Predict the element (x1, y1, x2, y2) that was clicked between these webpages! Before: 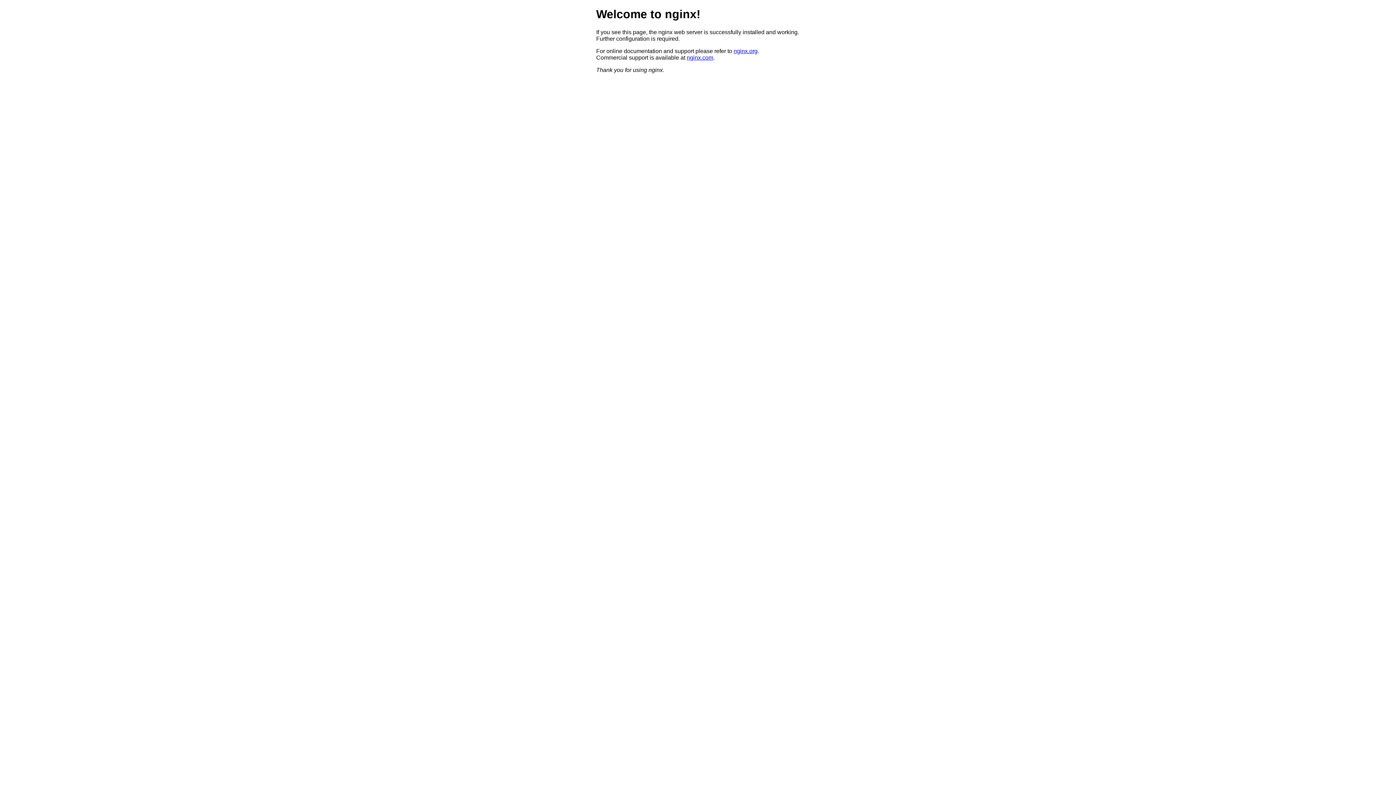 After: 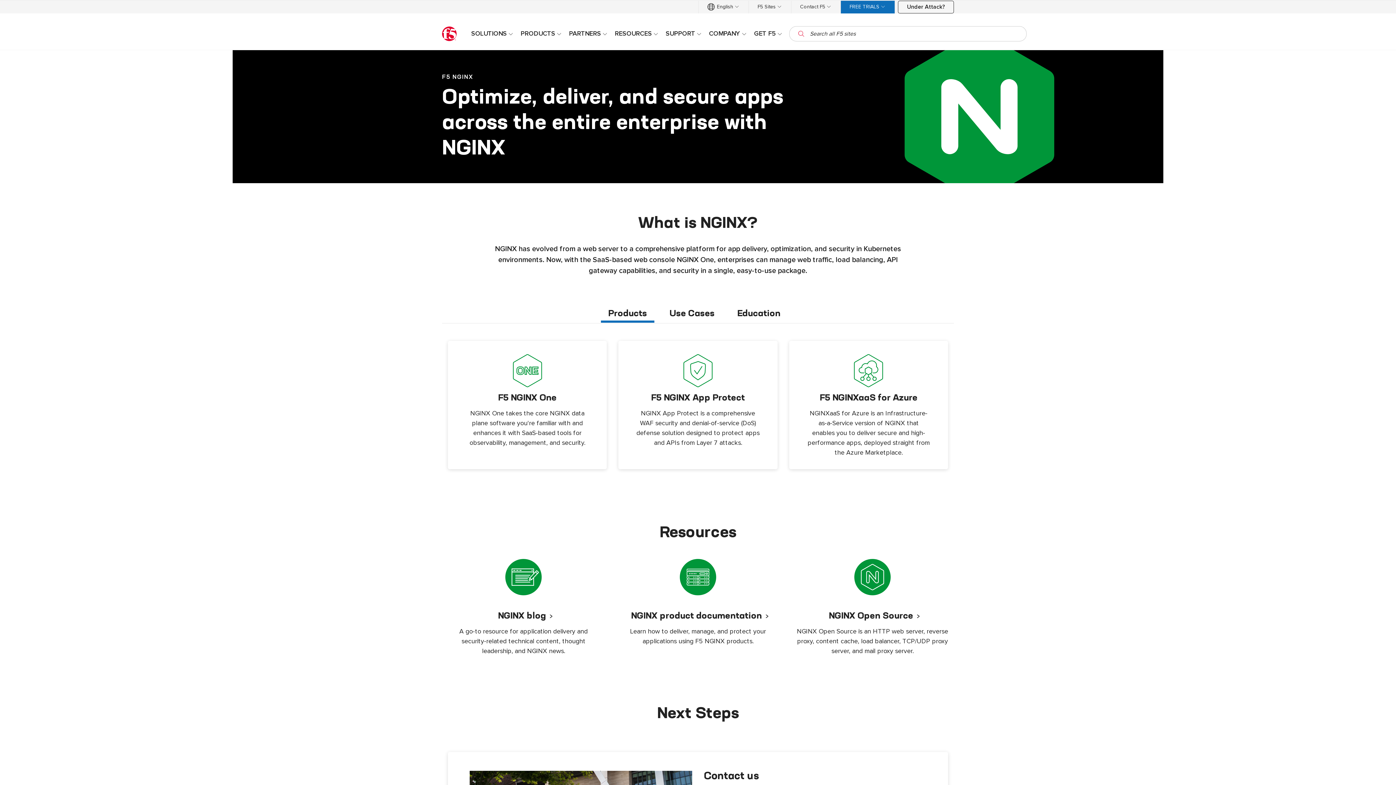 Action: bbox: (686, 54, 713, 60) label: nginx.com